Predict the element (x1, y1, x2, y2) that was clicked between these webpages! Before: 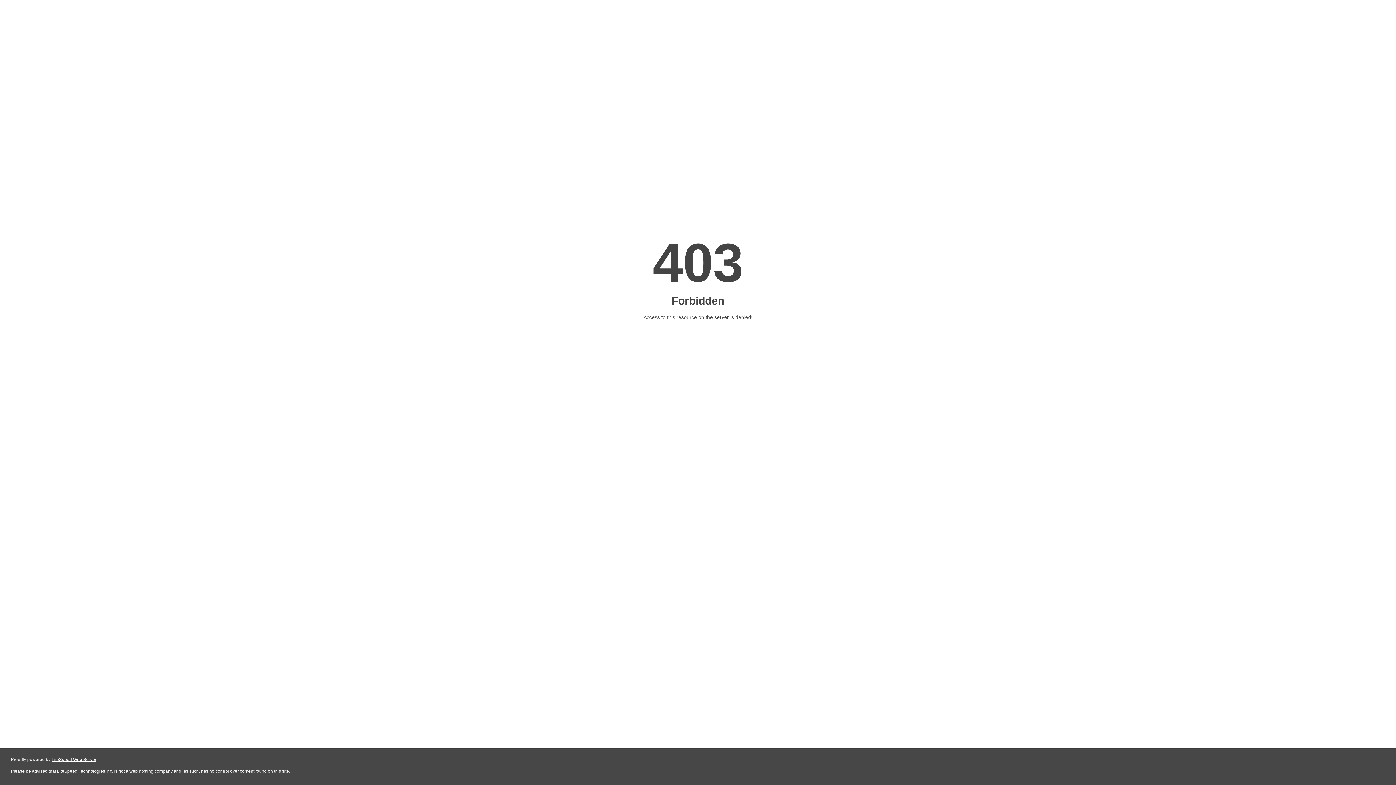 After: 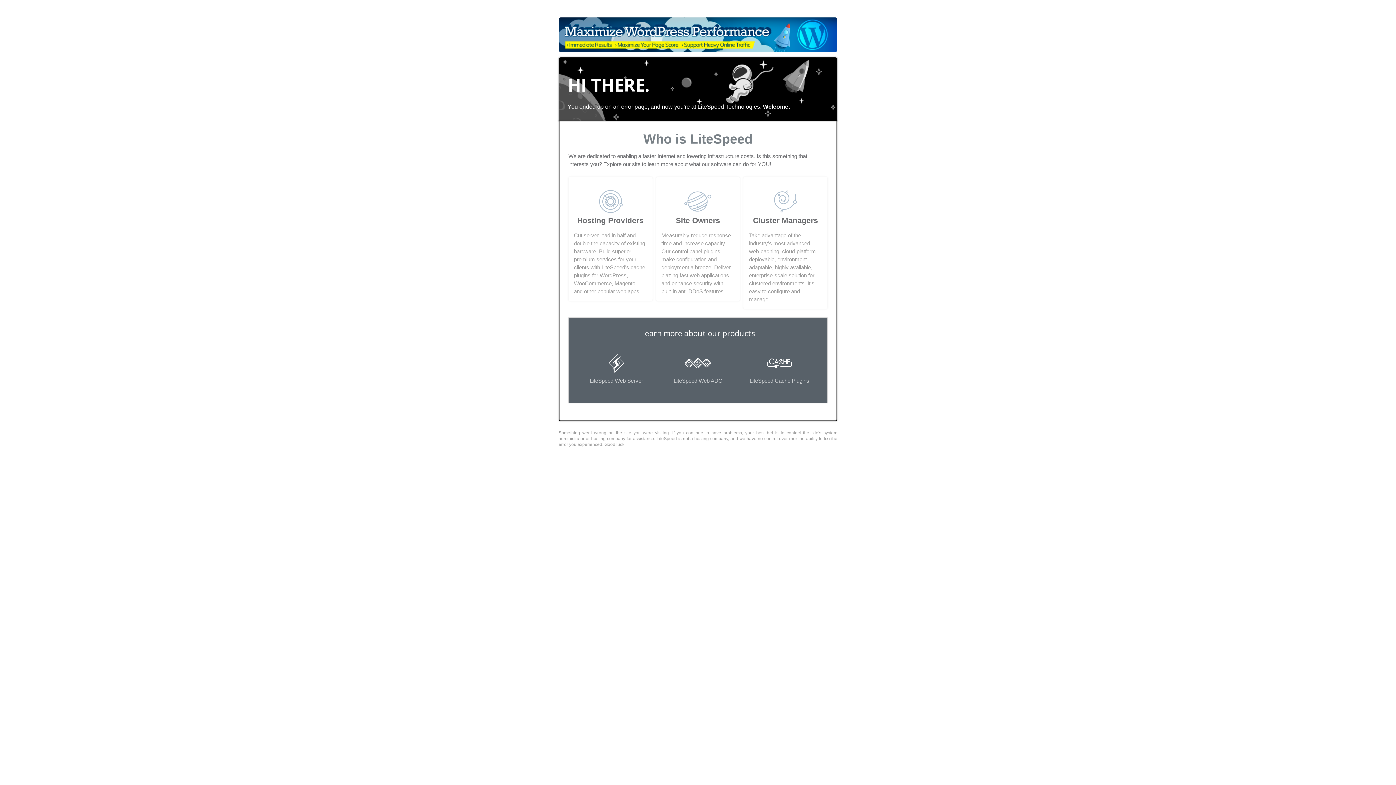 Action: label: LiteSpeed Web Server bbox: (51, 757, 96, 762)